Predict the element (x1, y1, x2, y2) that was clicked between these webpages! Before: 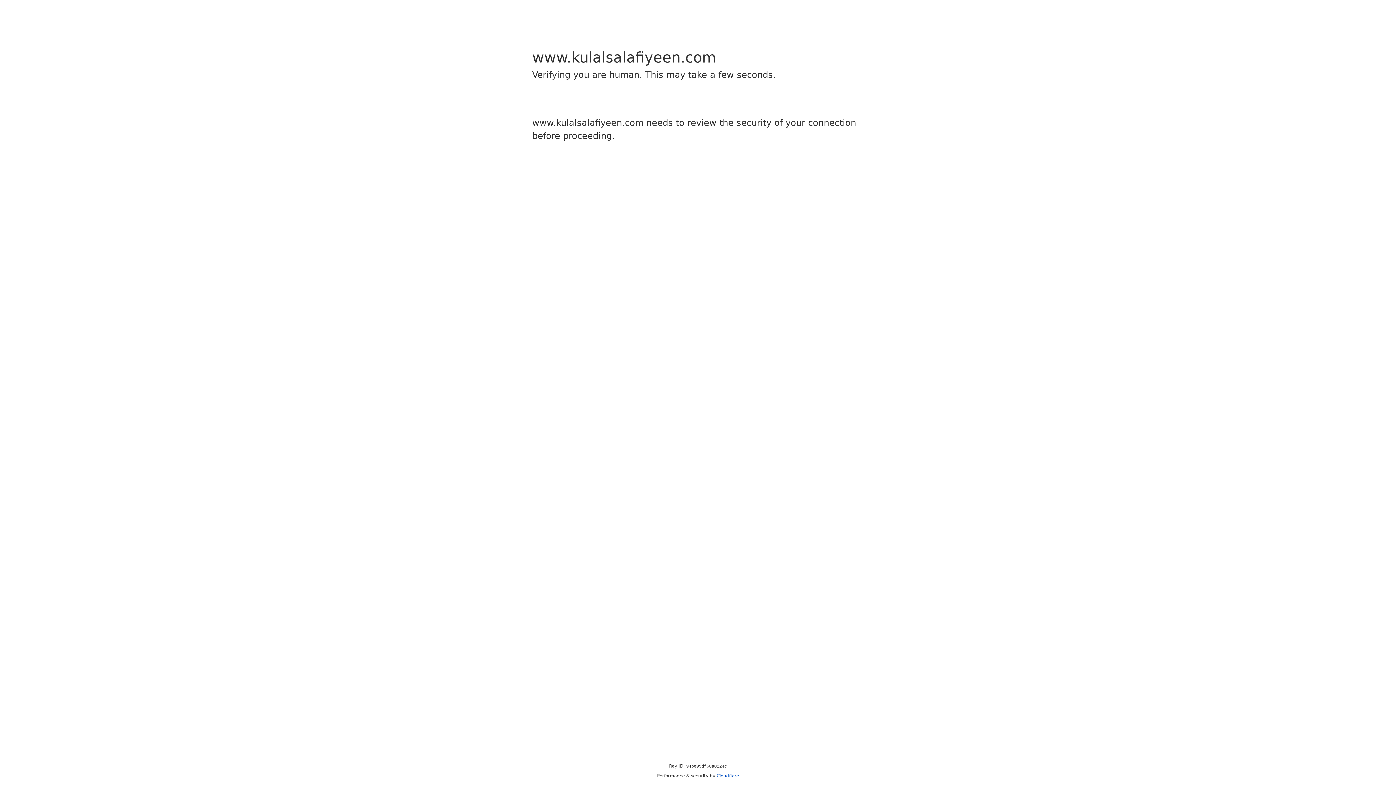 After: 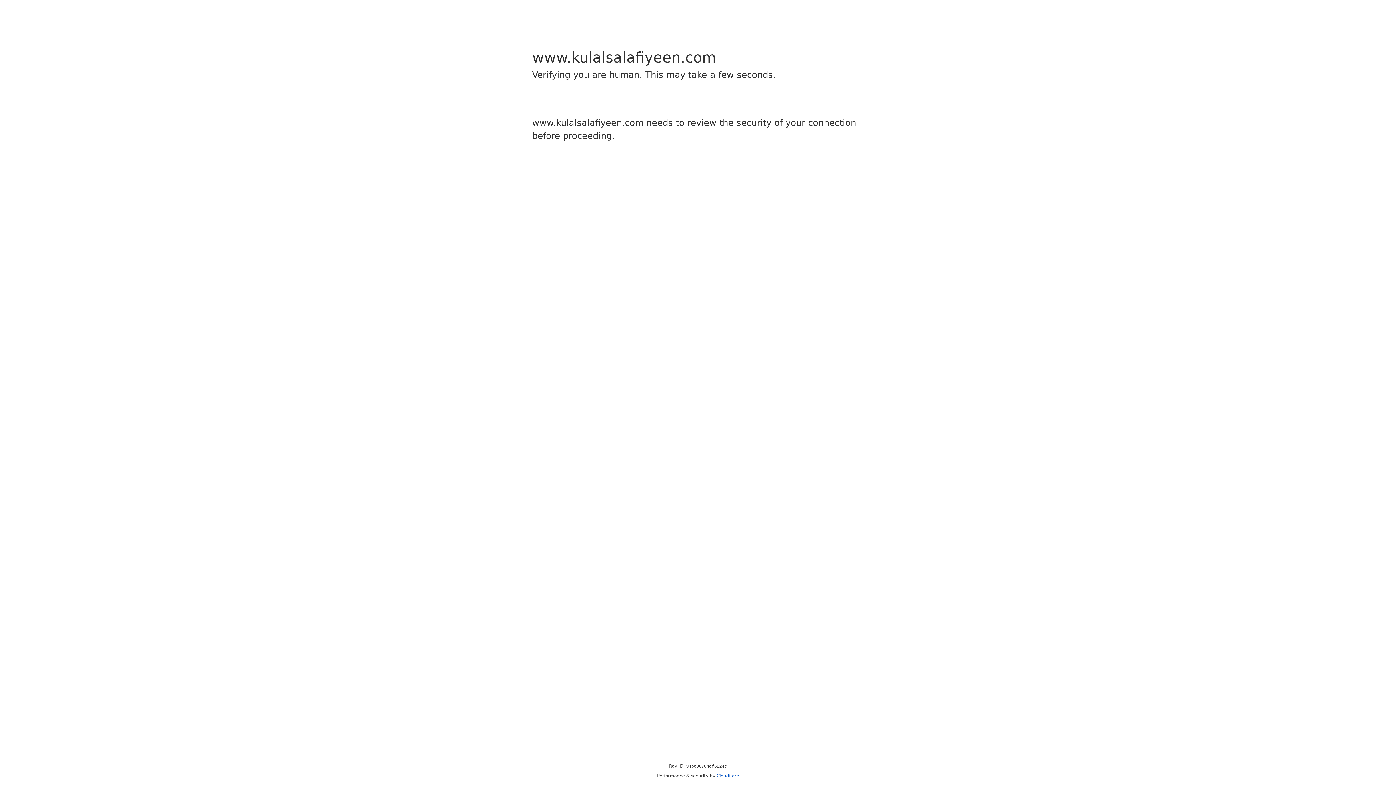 Action: label: Cloudflare bbox: (716, 773, 739, 778)